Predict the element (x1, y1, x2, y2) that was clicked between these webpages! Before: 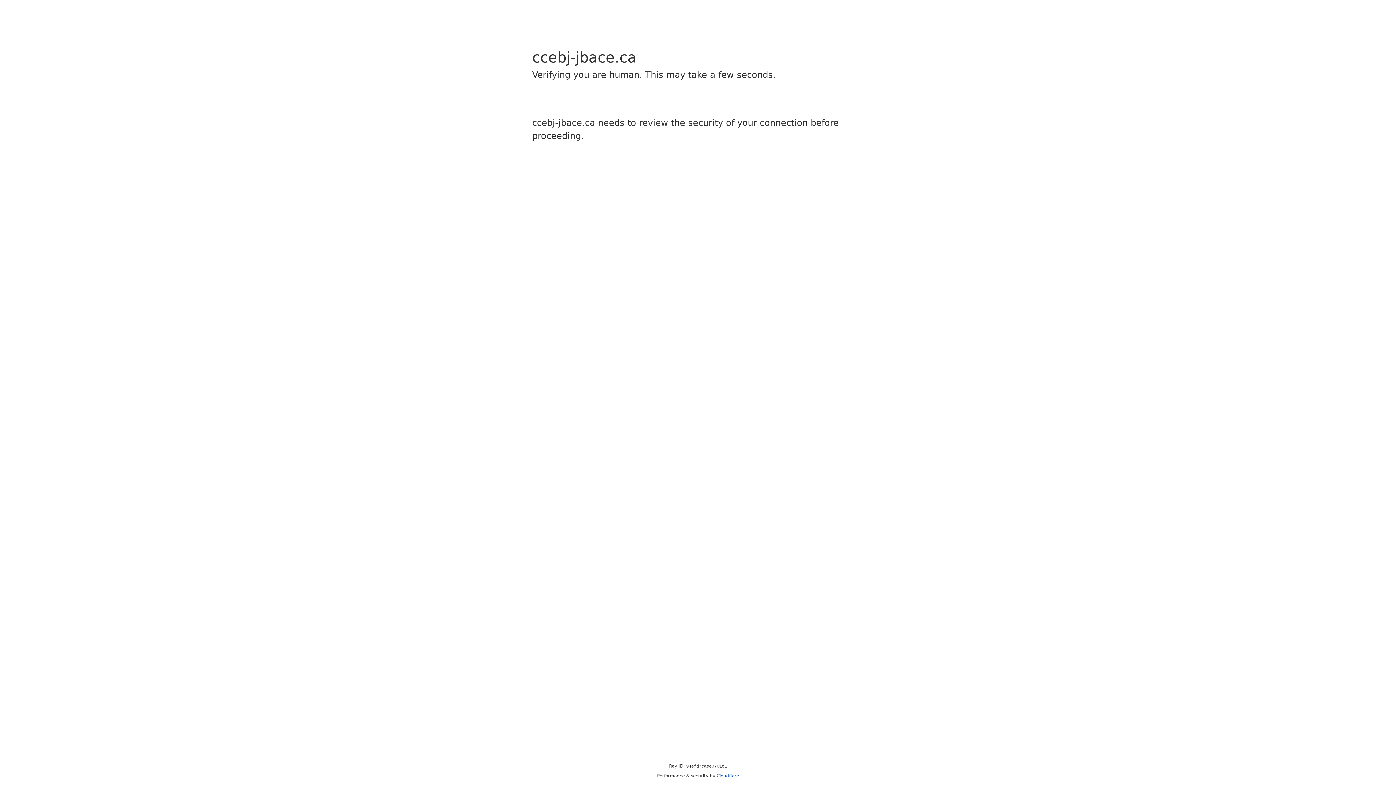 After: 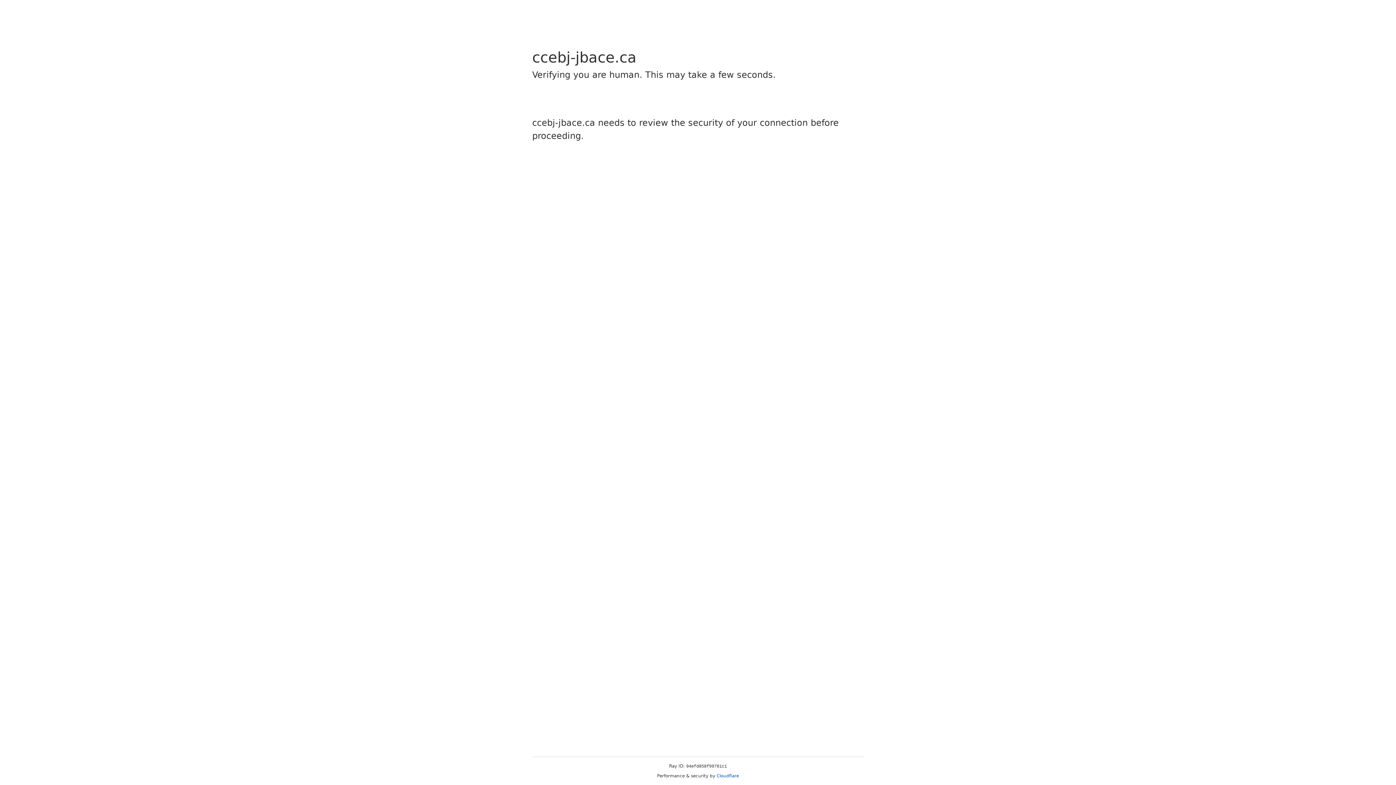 Action: label: Cloudflare bbox: (716, 773, 739, 778)